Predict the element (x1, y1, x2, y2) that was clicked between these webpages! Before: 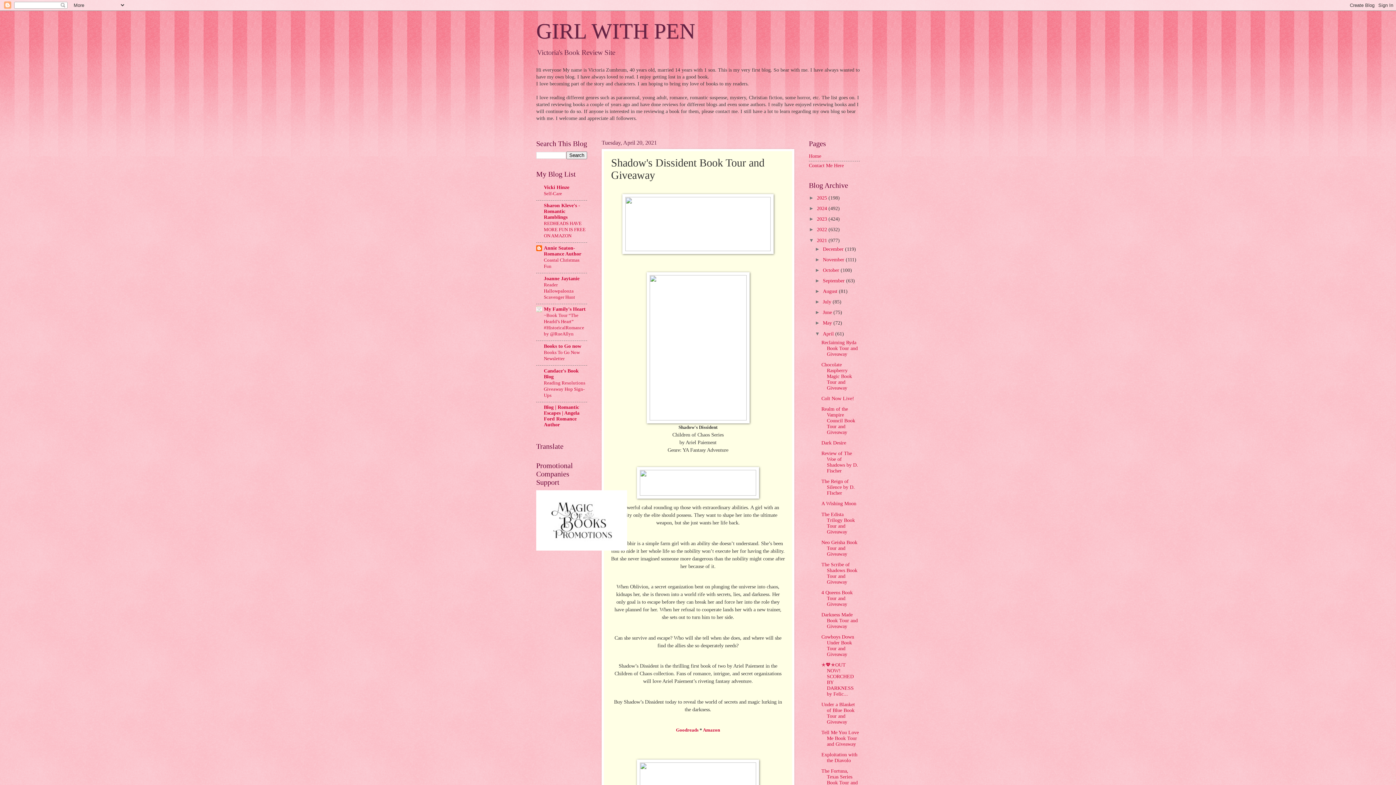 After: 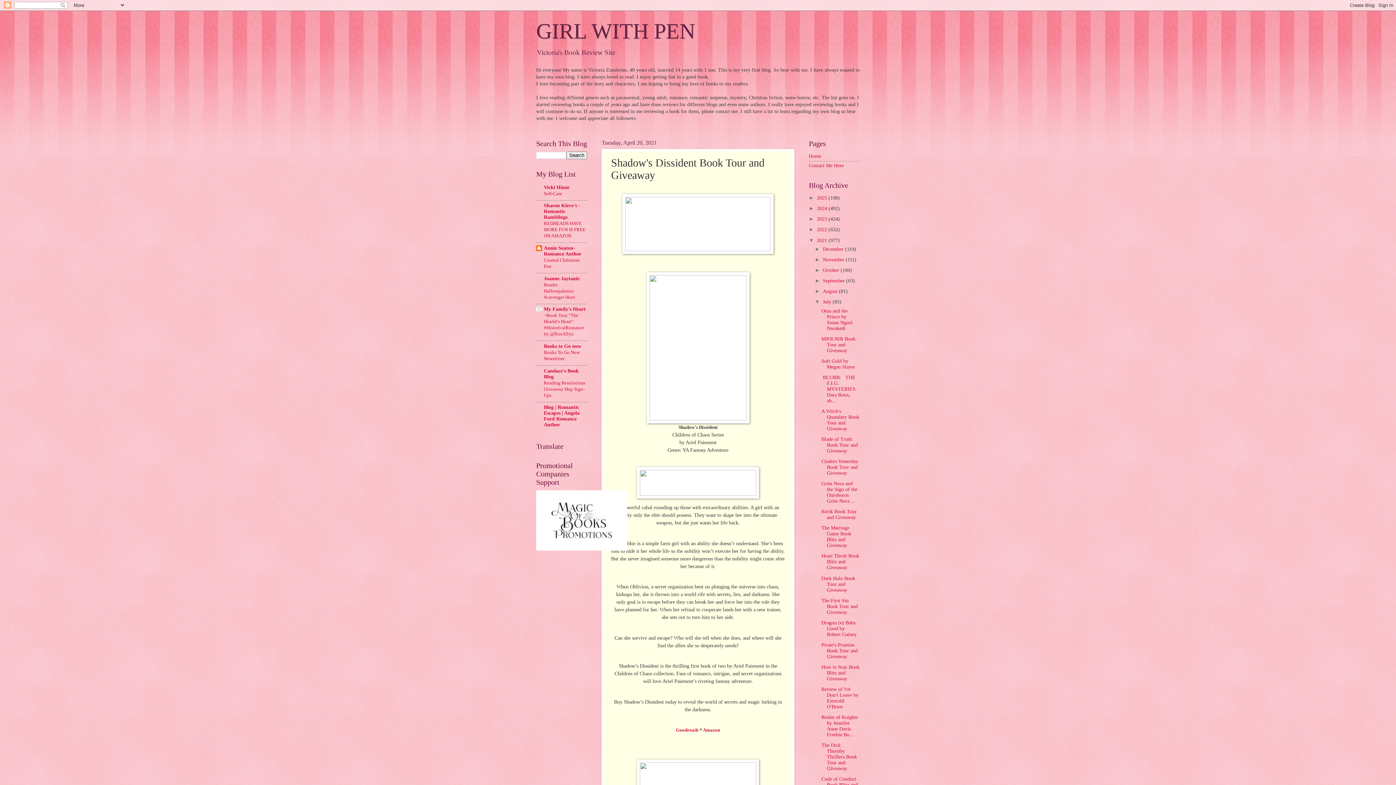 Action: label: ►   bbox: (815, 299, 823, 304)